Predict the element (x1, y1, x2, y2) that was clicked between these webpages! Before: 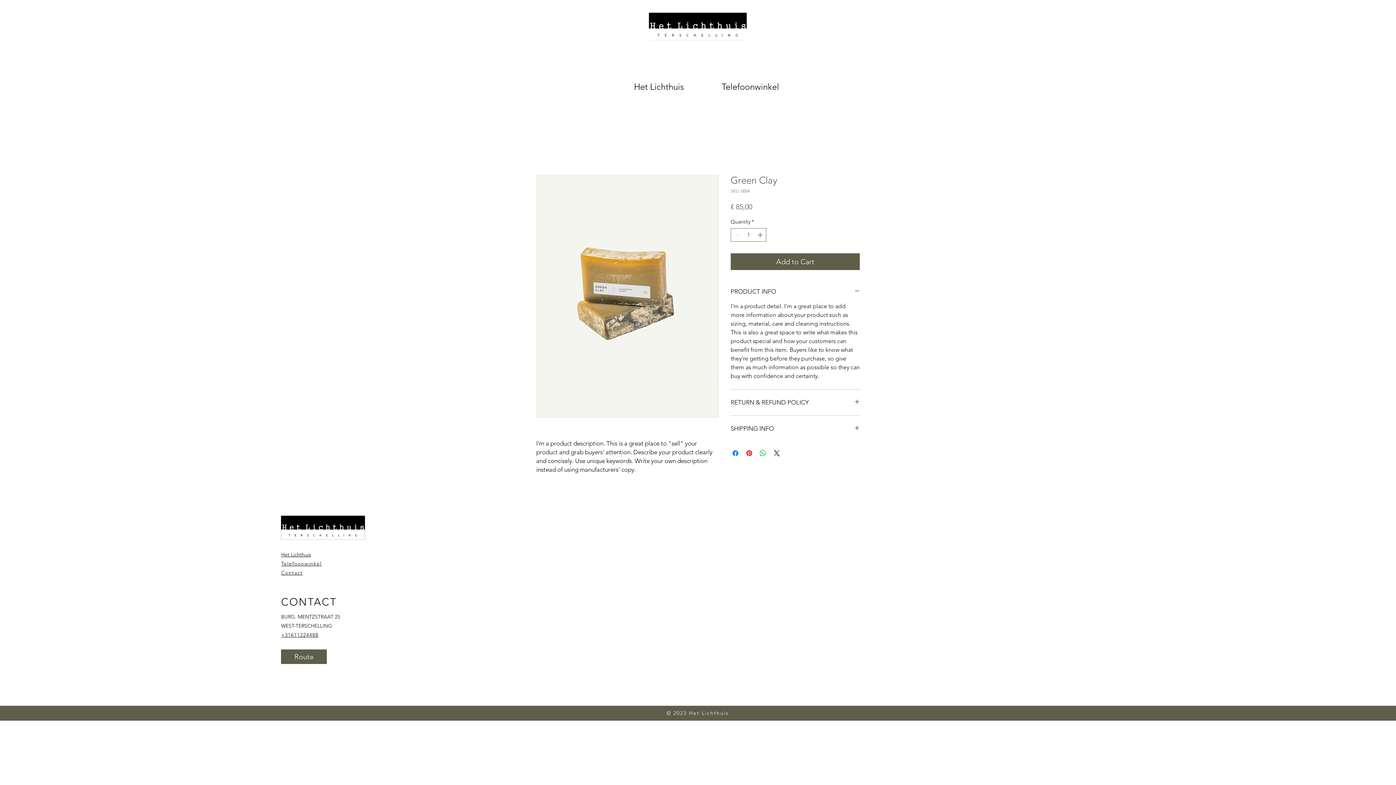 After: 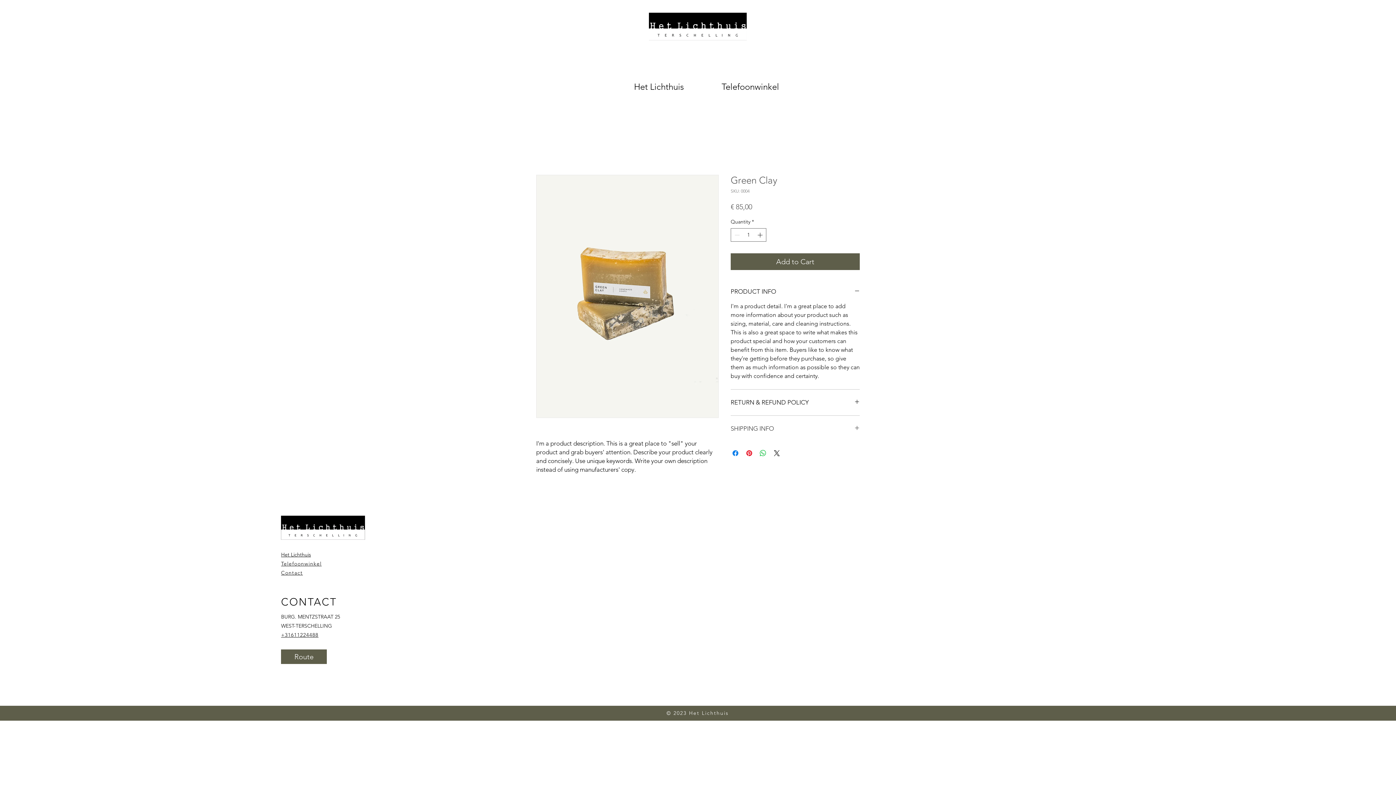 Action: bbox: (730, 424, 860, 433) label: SHIPPING INFO